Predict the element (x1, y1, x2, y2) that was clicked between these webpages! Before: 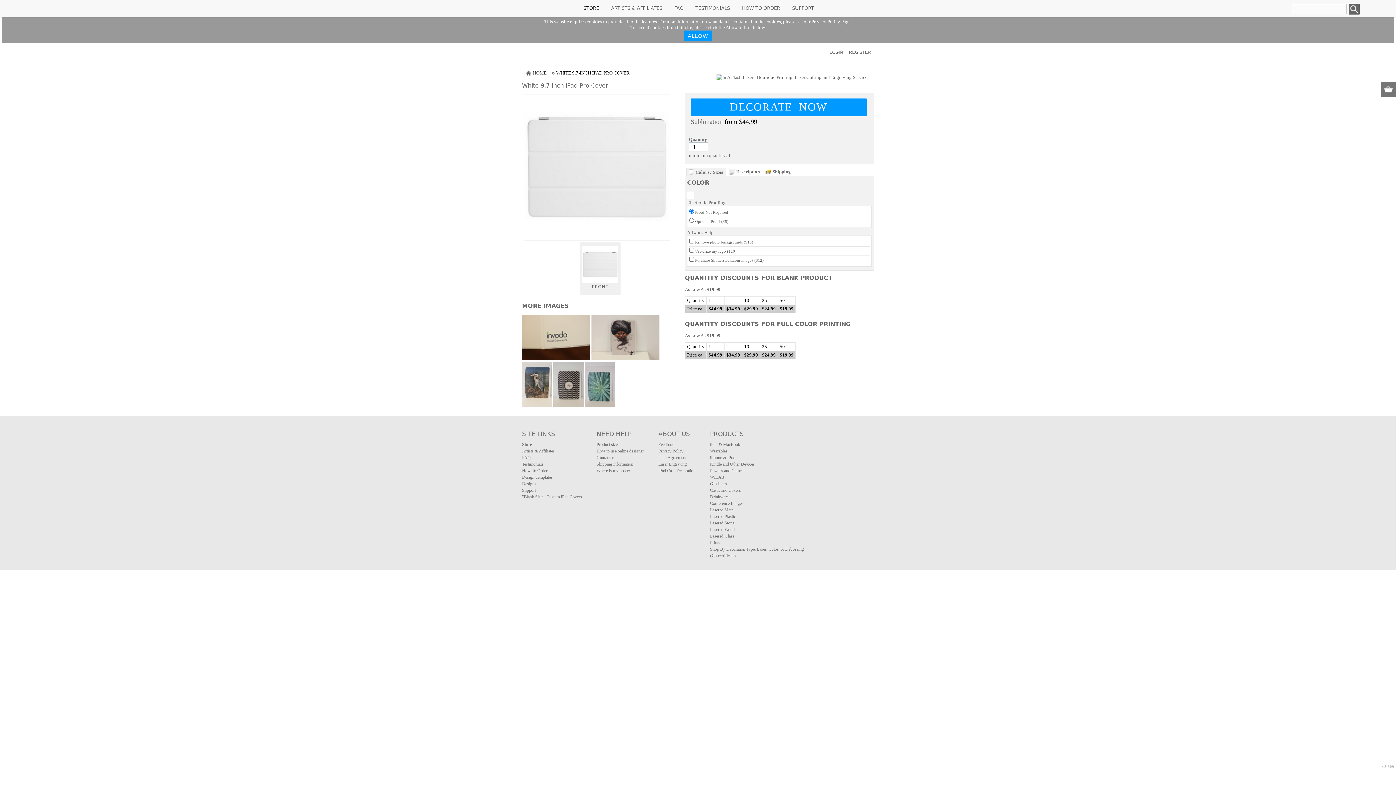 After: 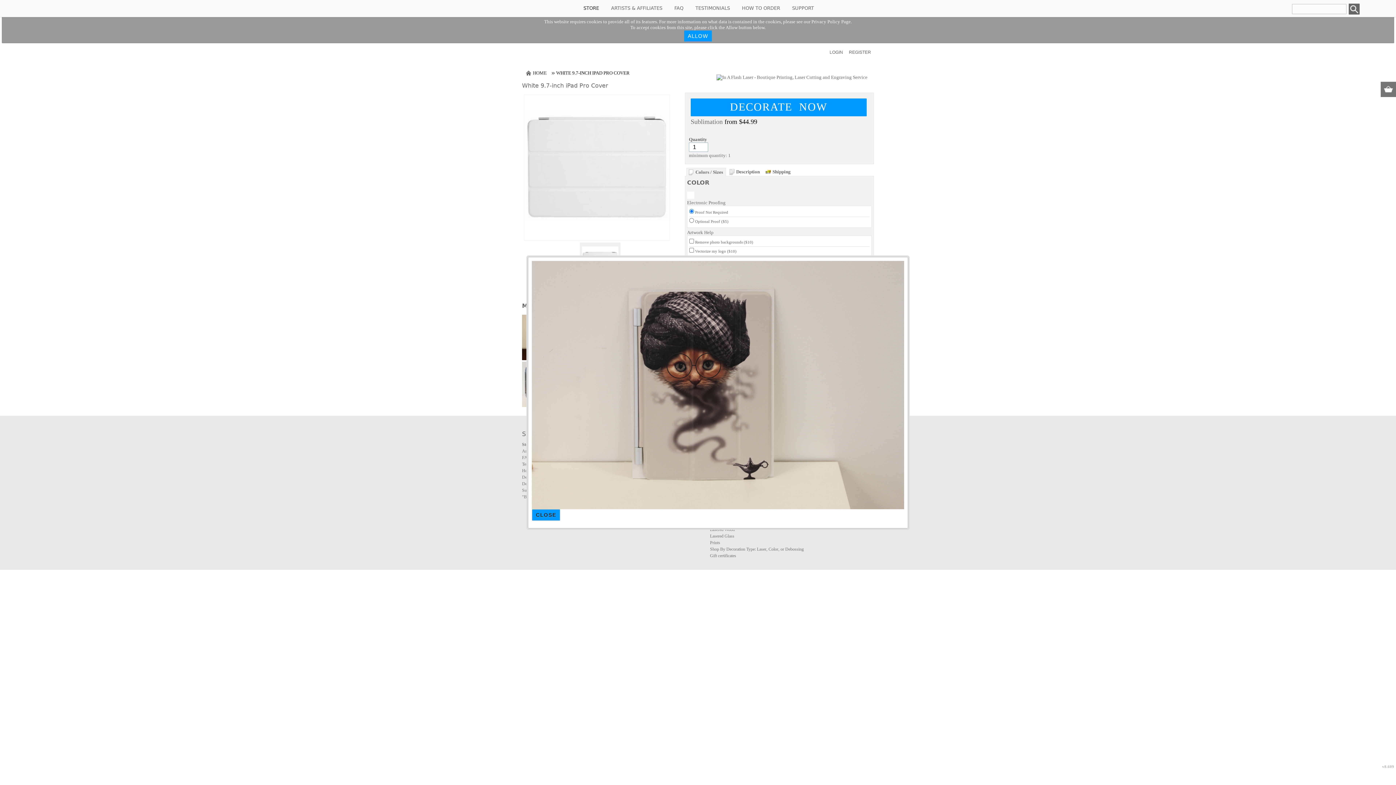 Action: label:   bbox: (591, 356, 659, 361)